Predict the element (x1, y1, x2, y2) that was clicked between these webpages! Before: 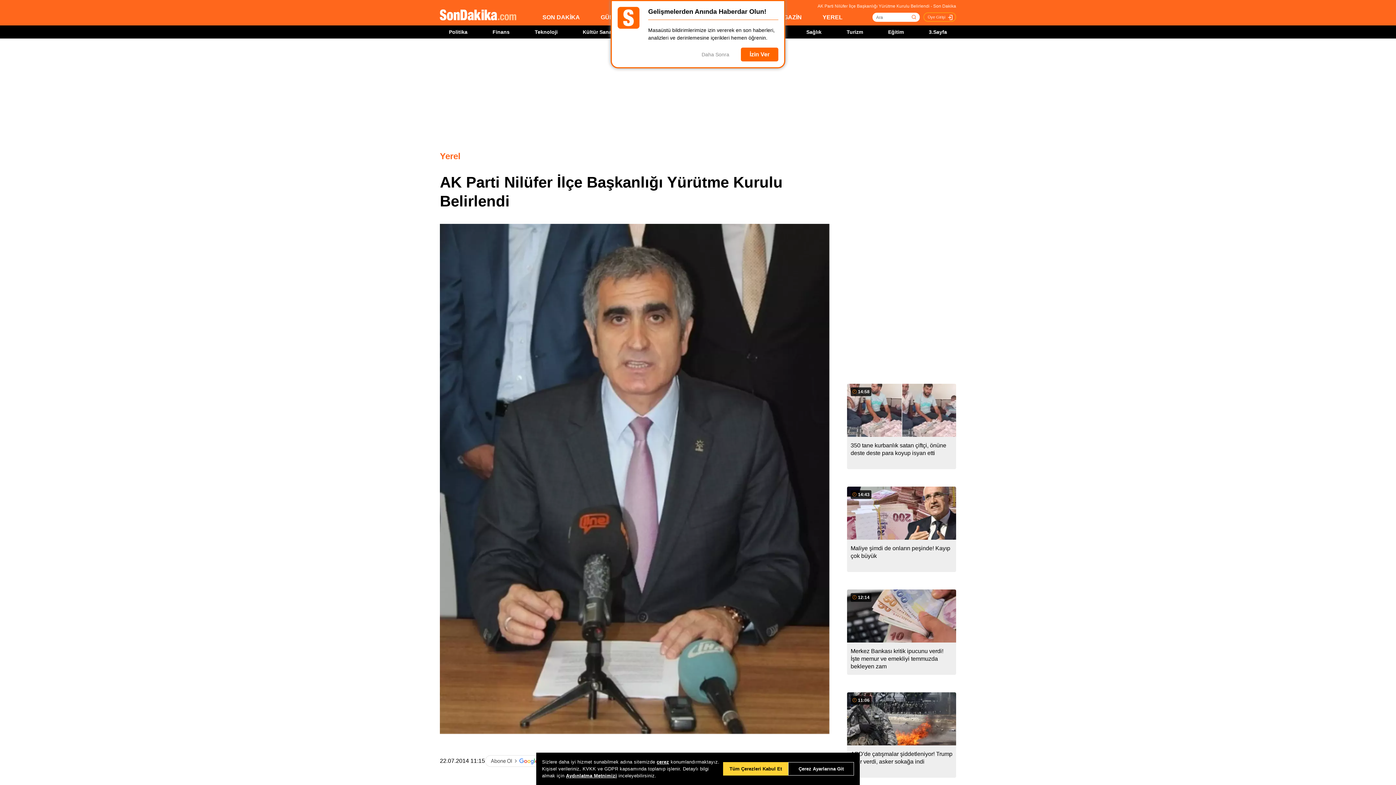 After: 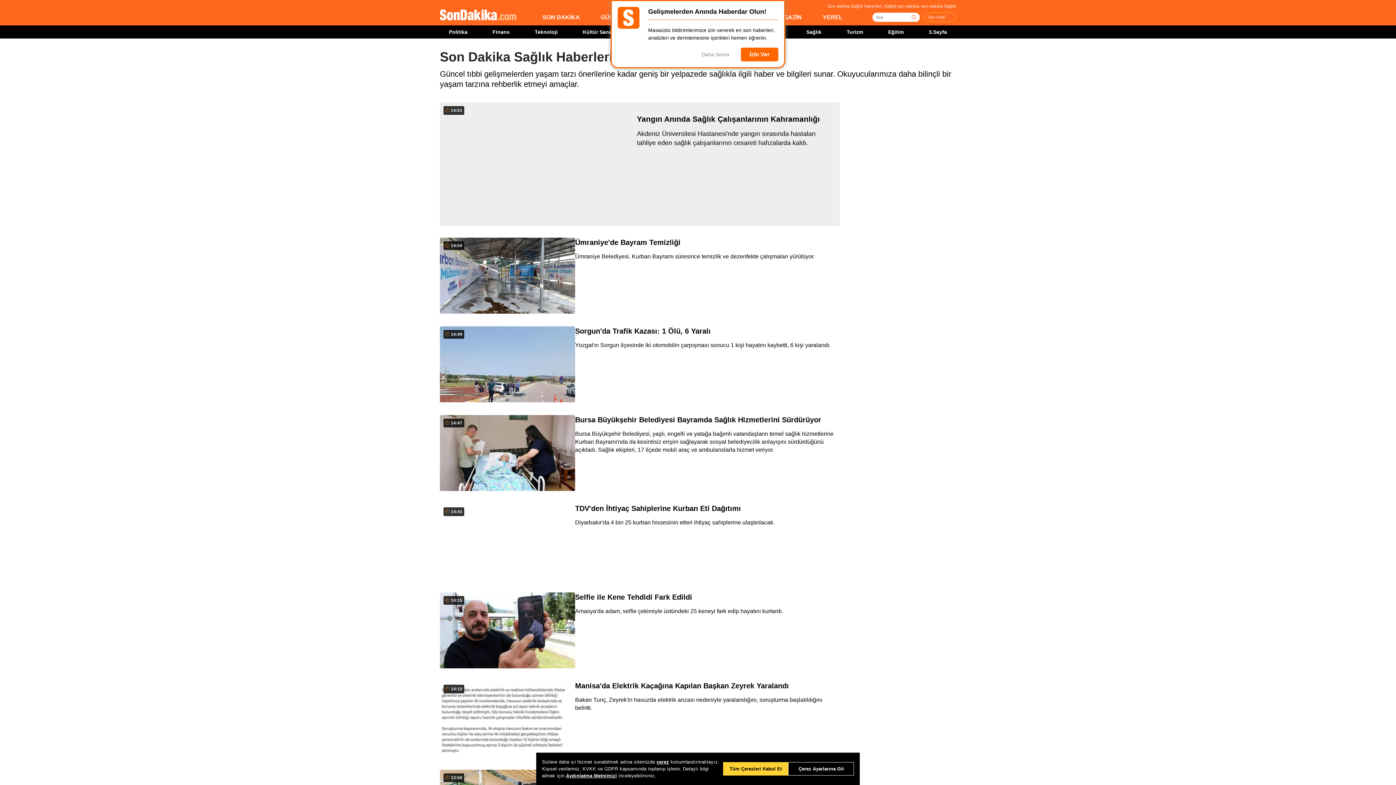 Action: bbox: (806, 29, 821, 34) label: Sağlık